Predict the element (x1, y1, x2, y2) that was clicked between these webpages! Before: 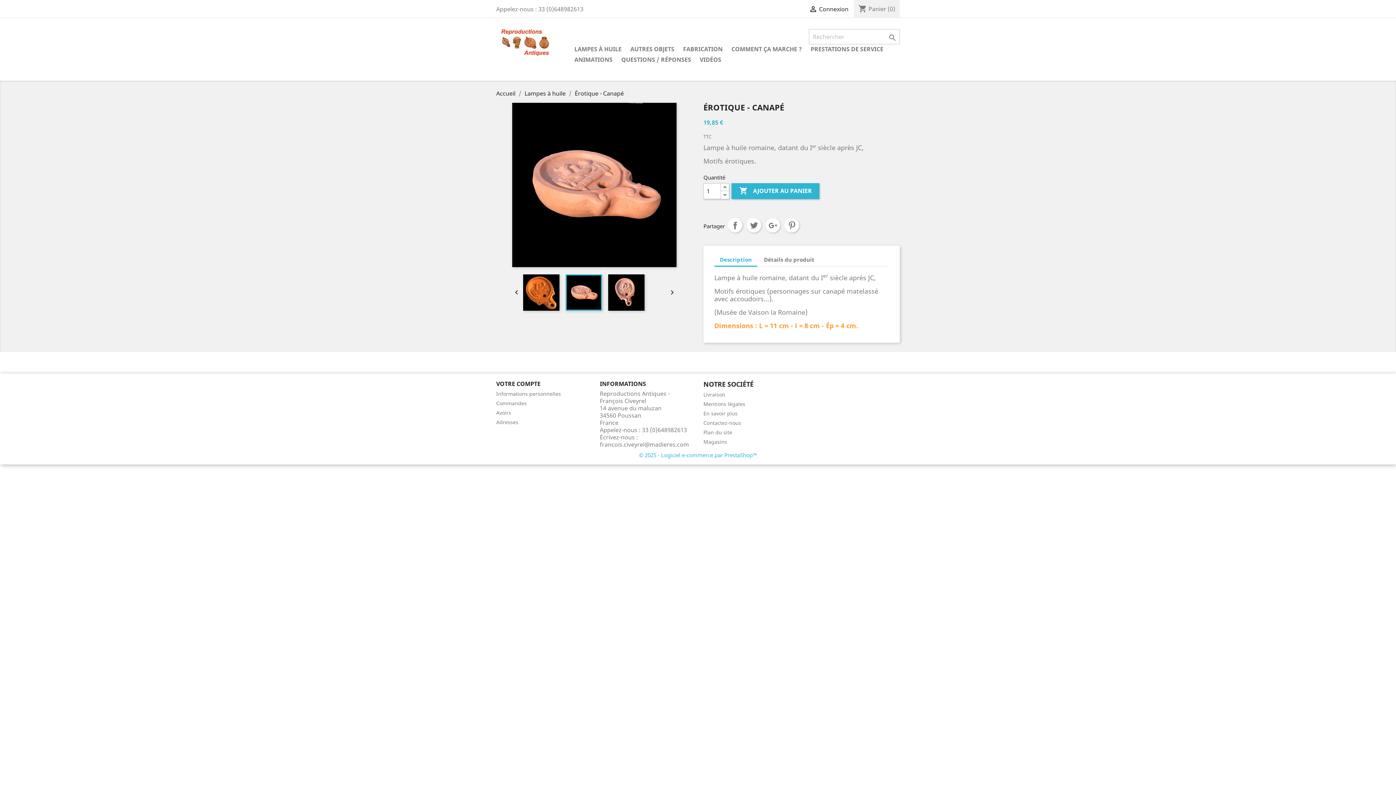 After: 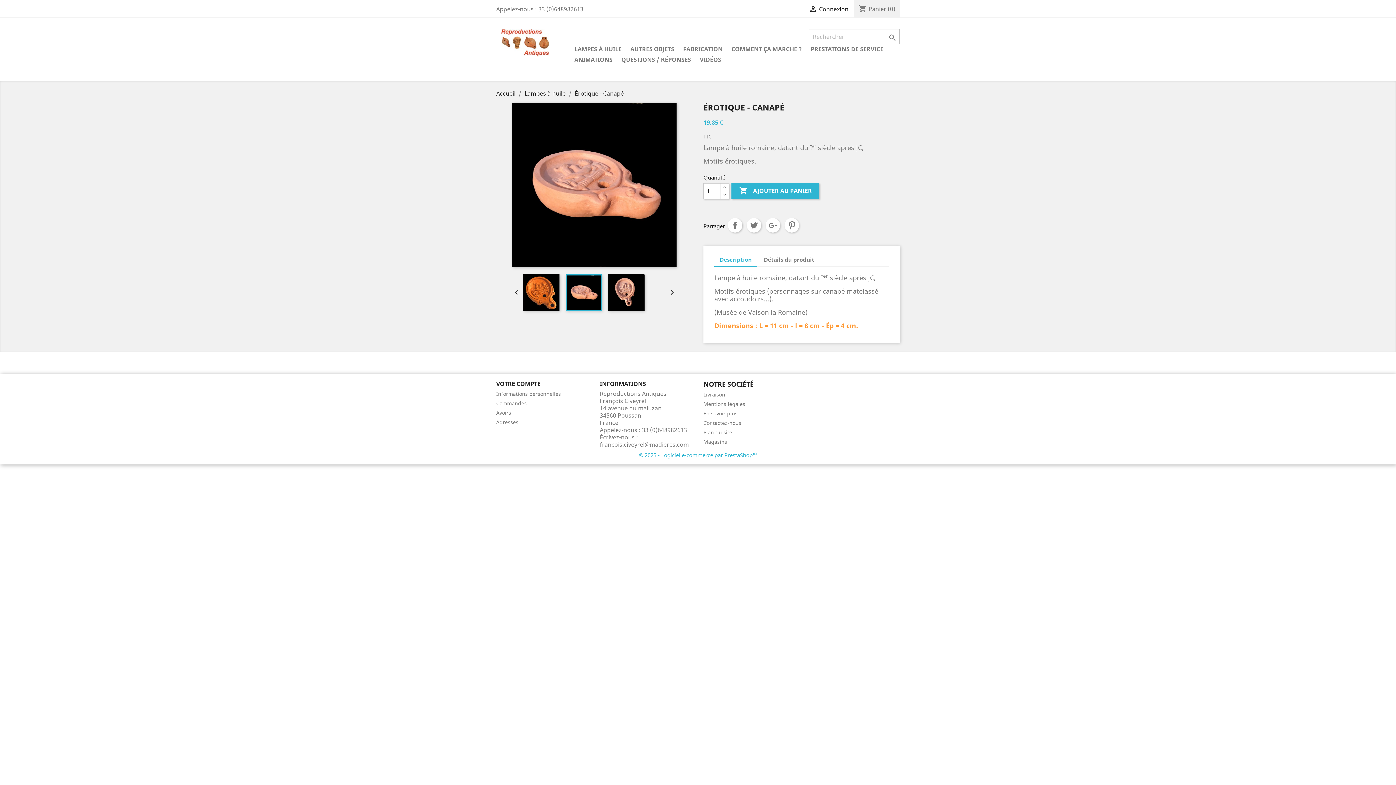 Action: label: Description bbox: (714, 253, 757, 266)